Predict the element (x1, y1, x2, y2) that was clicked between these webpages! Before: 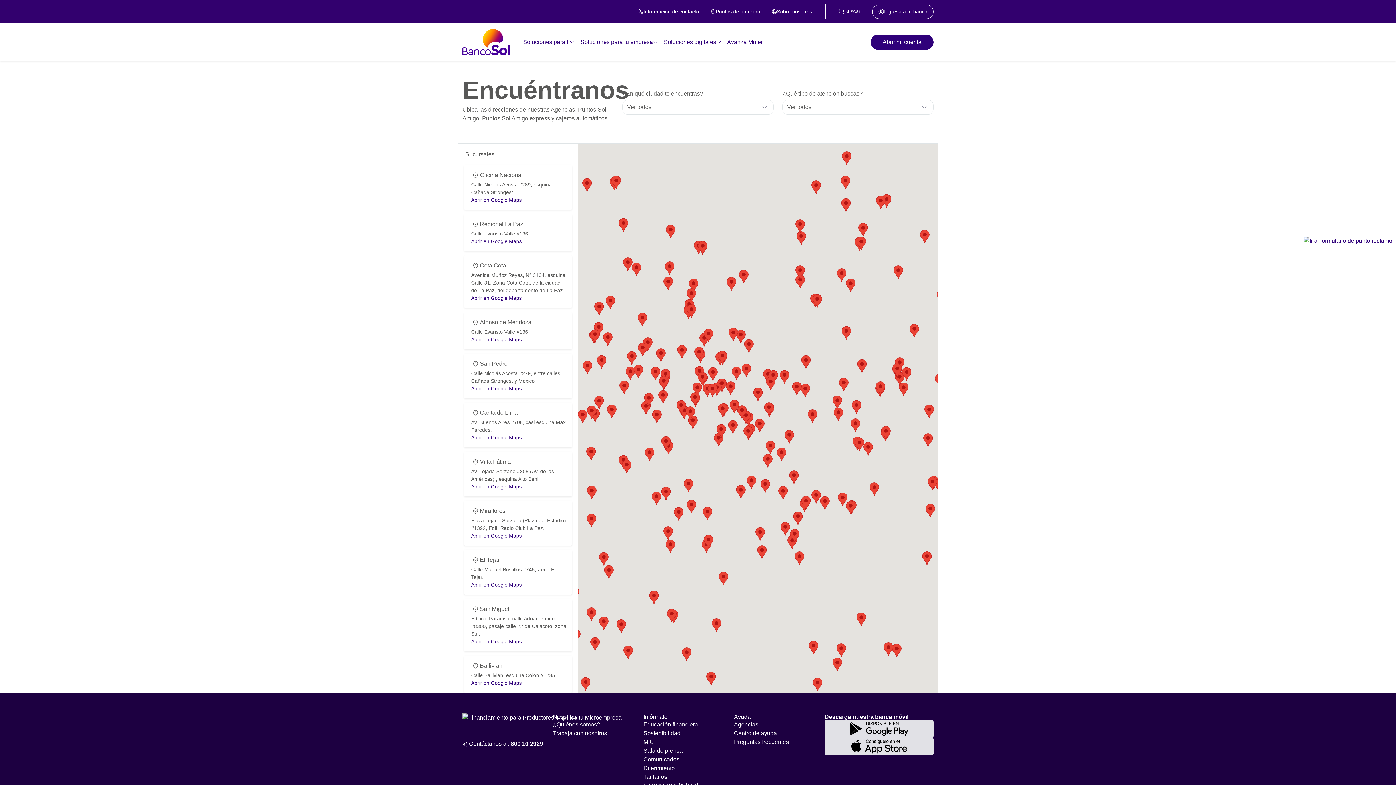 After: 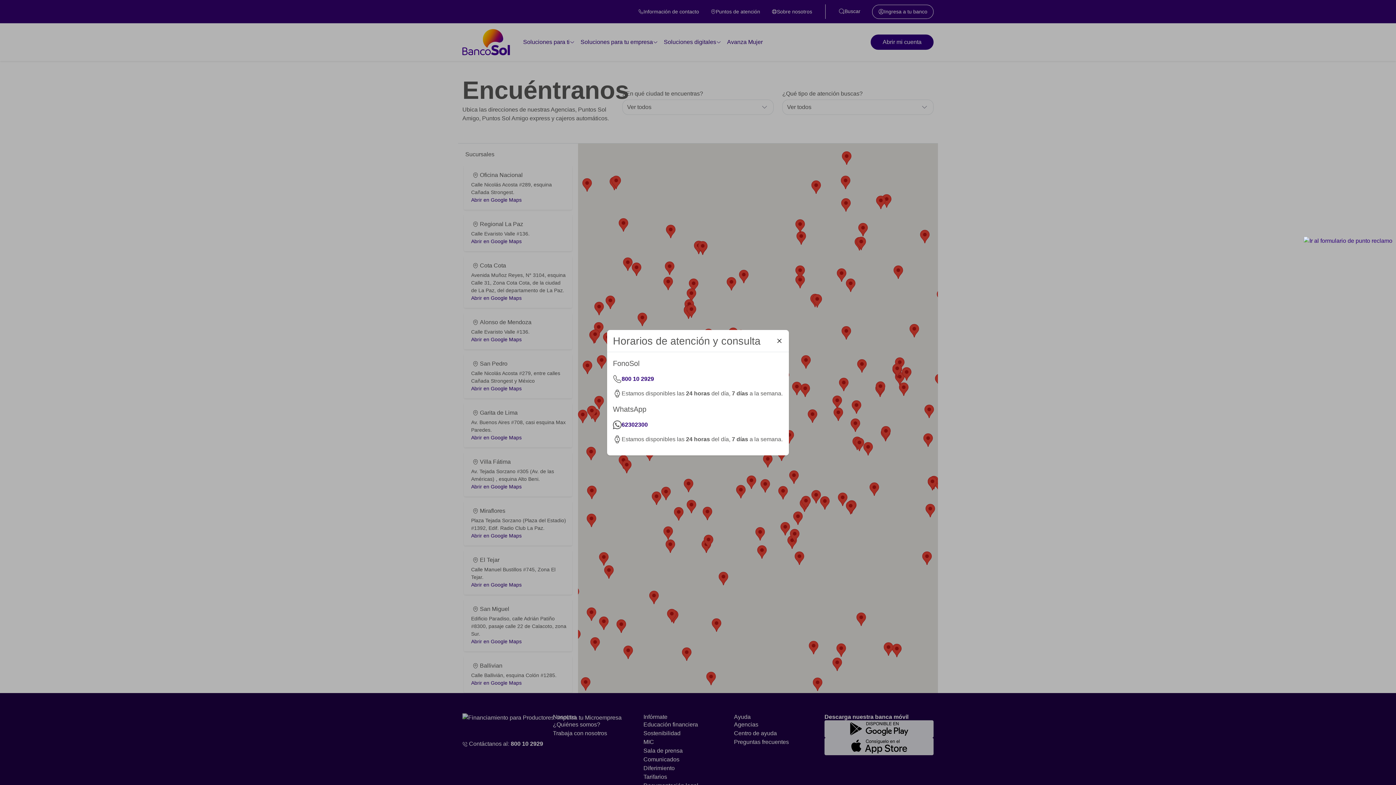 Action: bbox: (632, 4, 705, 18) label: Información de contacto